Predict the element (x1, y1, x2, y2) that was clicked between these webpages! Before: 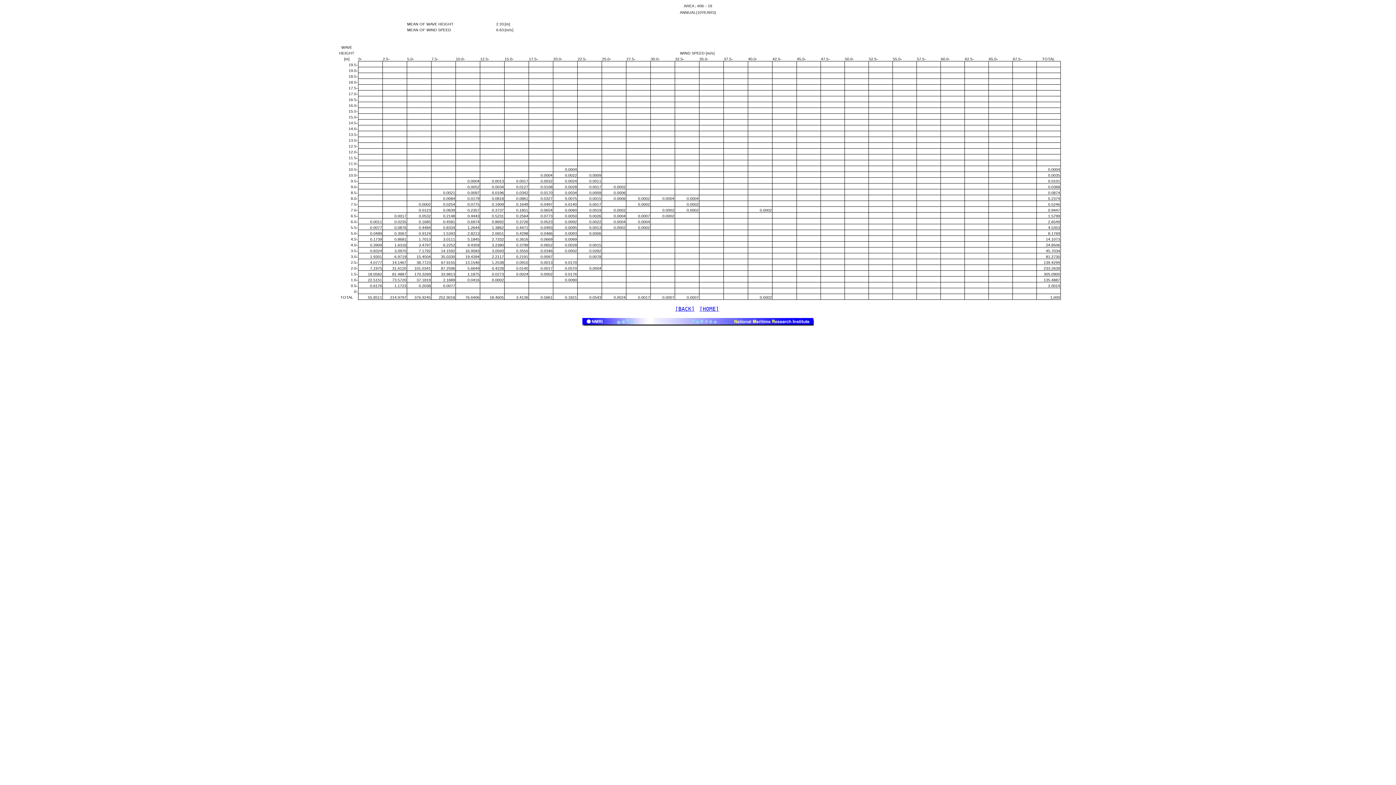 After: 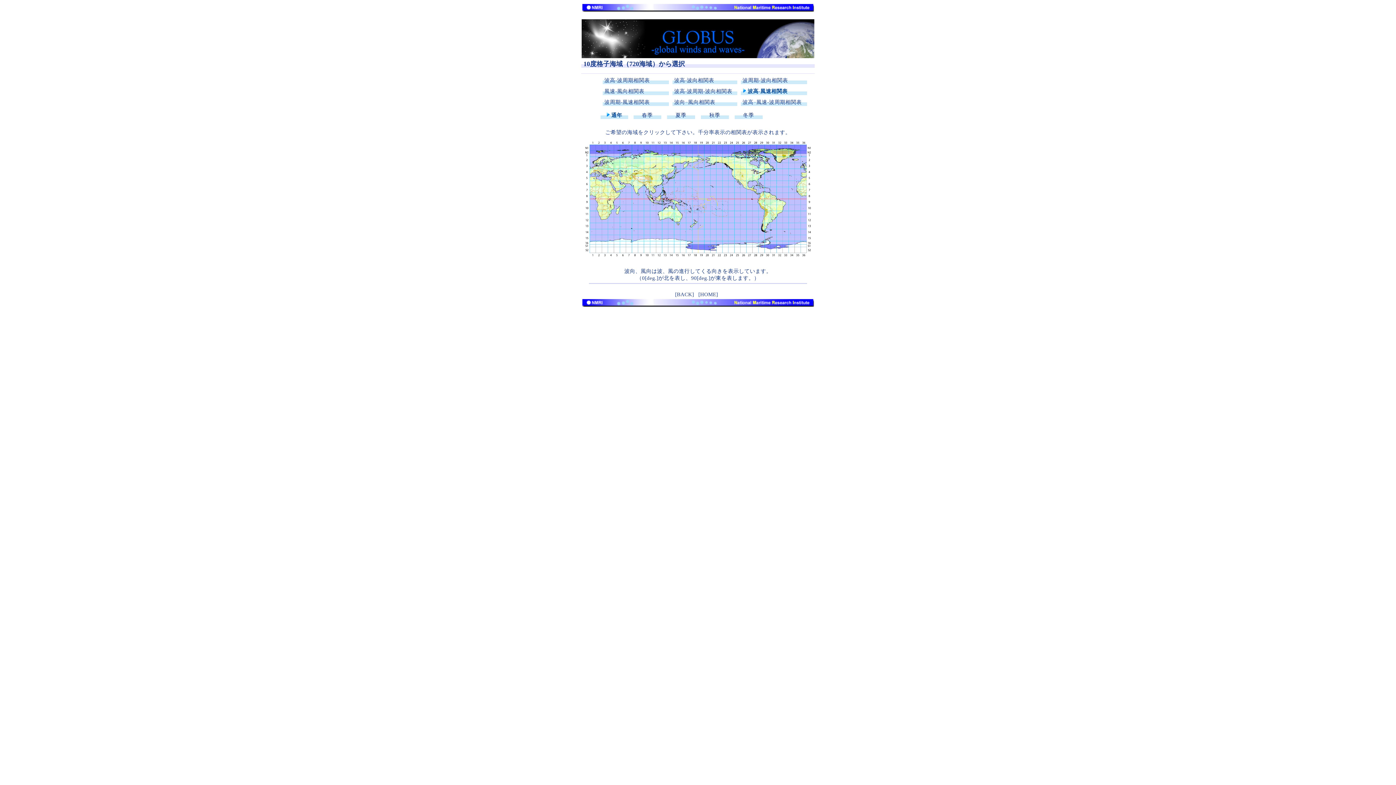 Action: bbox: (675, 305, 694, 312) label: [BACK]